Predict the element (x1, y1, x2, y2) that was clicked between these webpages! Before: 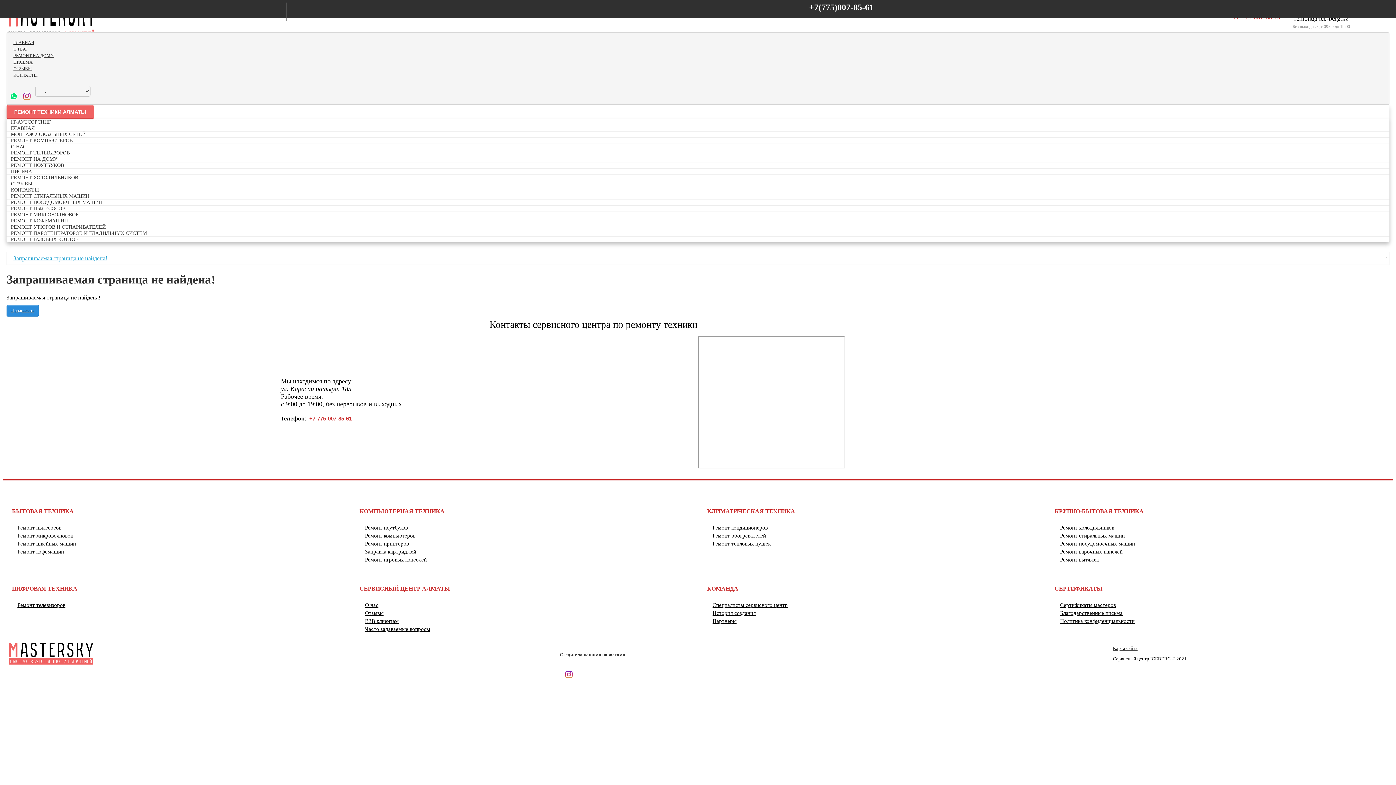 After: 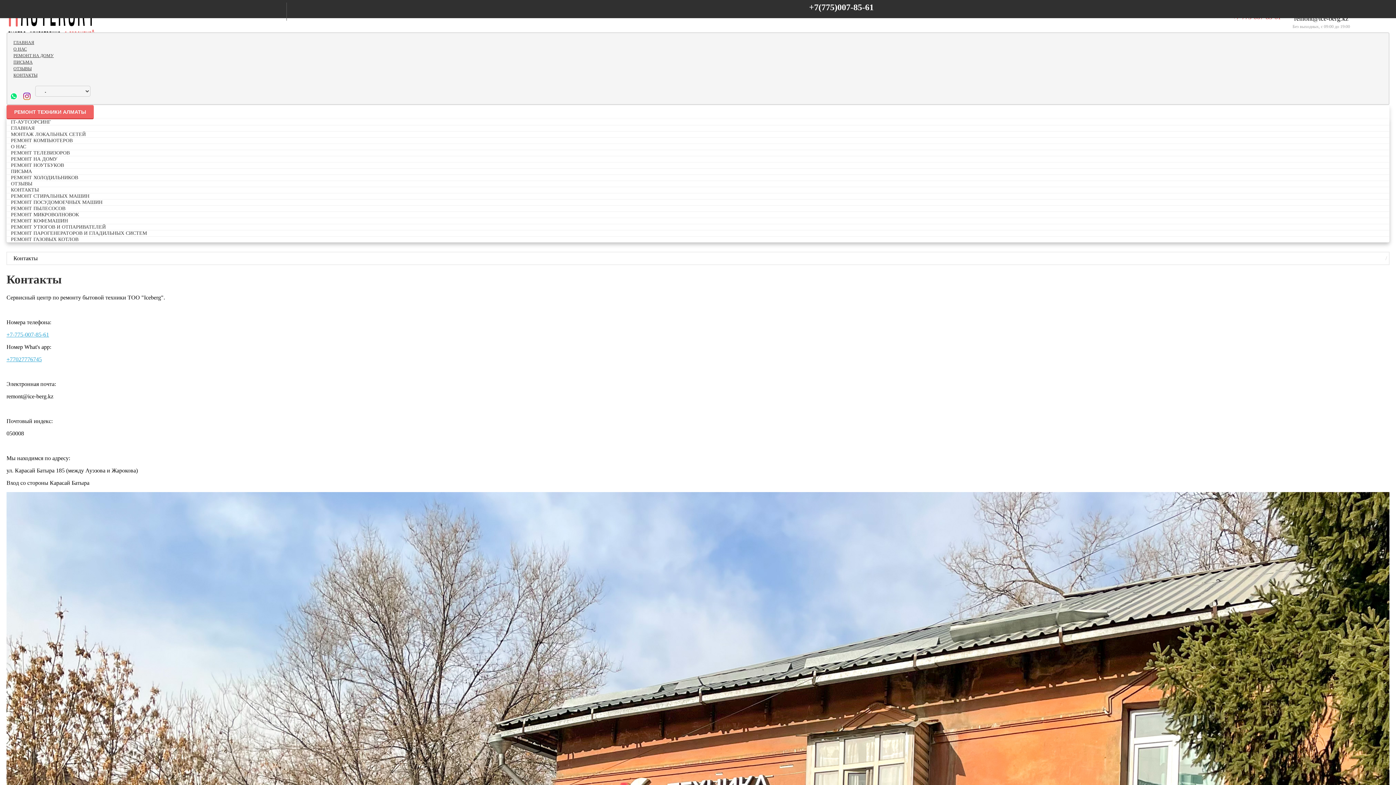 Action: label: КОНТАКТЫ bbox: (8, 71, 42, 78)